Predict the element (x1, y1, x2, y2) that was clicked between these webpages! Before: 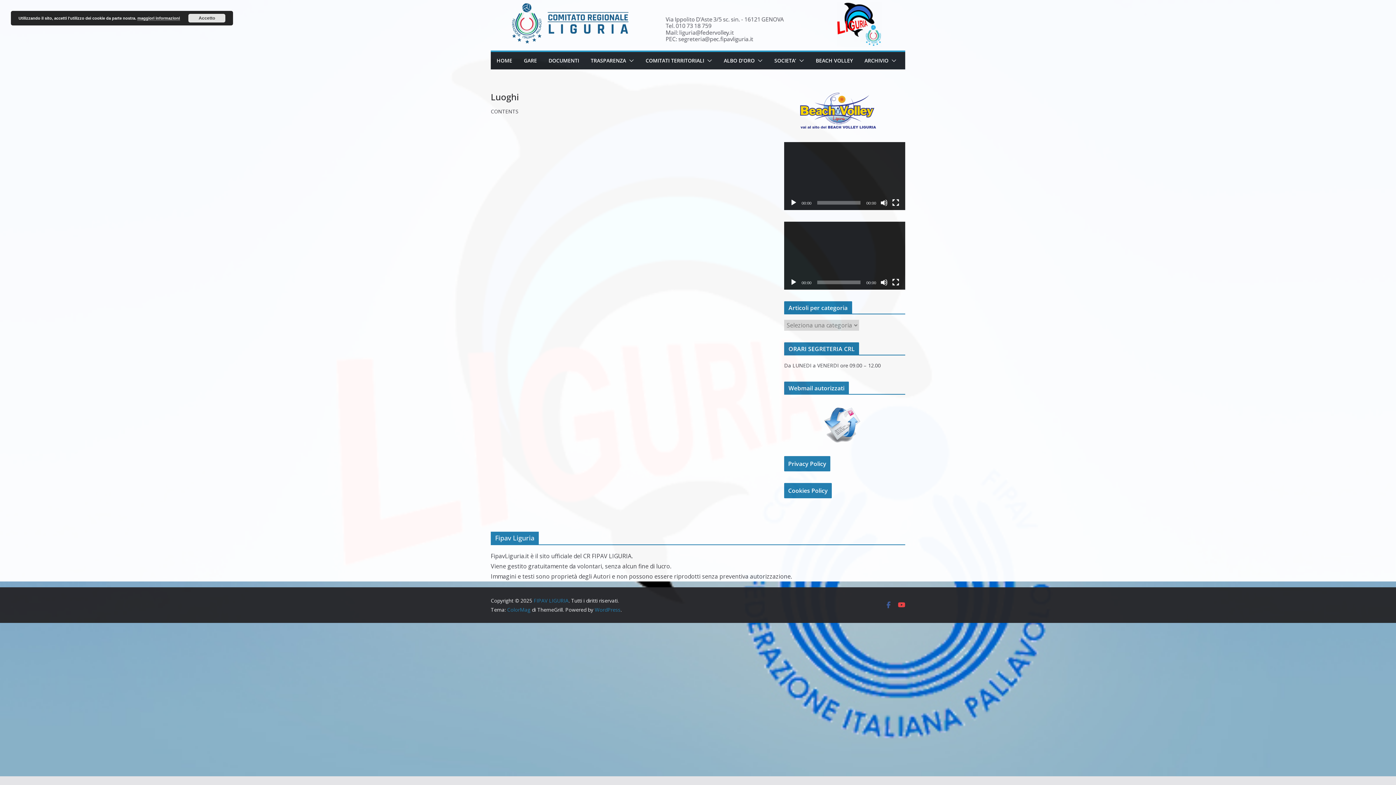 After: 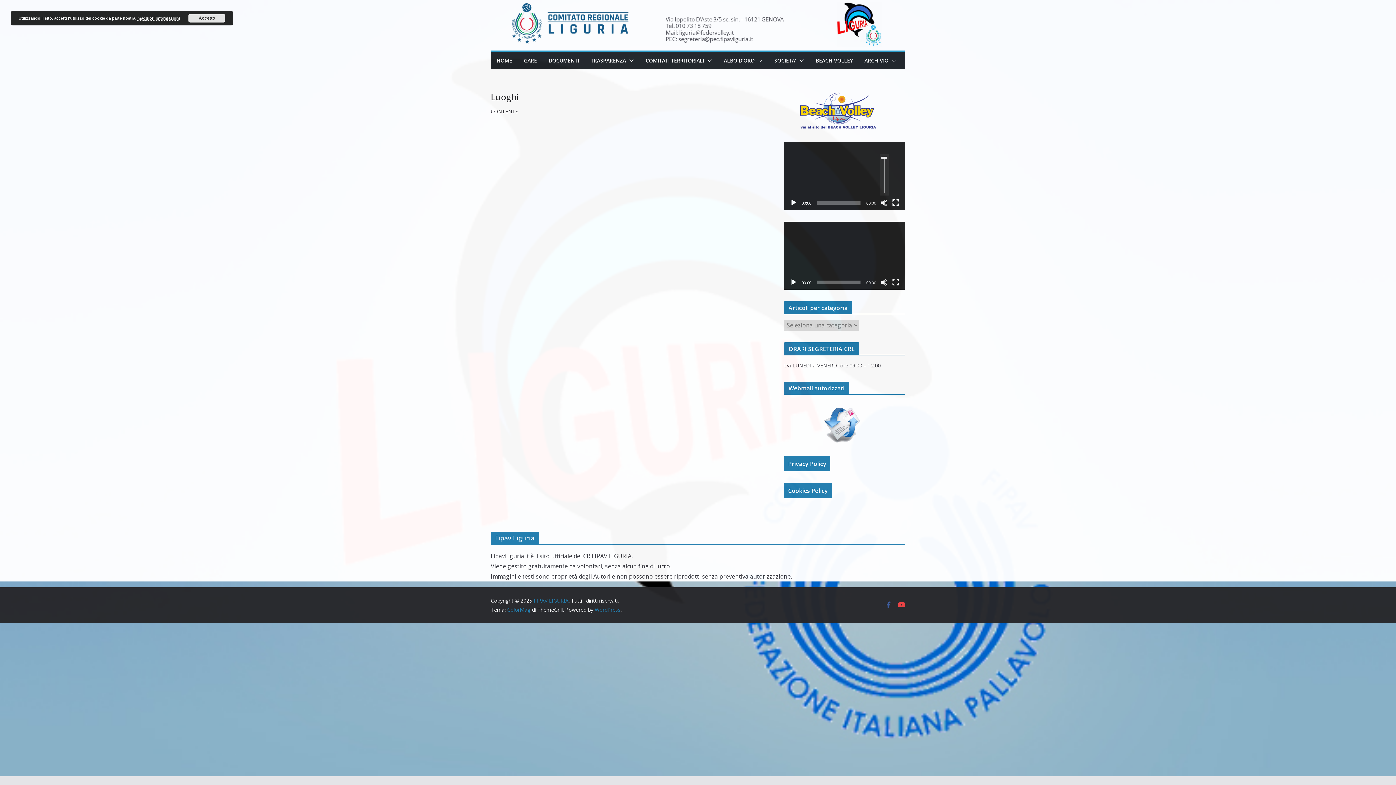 Action: label: Muto bbox: (880, 199, 888, 206)